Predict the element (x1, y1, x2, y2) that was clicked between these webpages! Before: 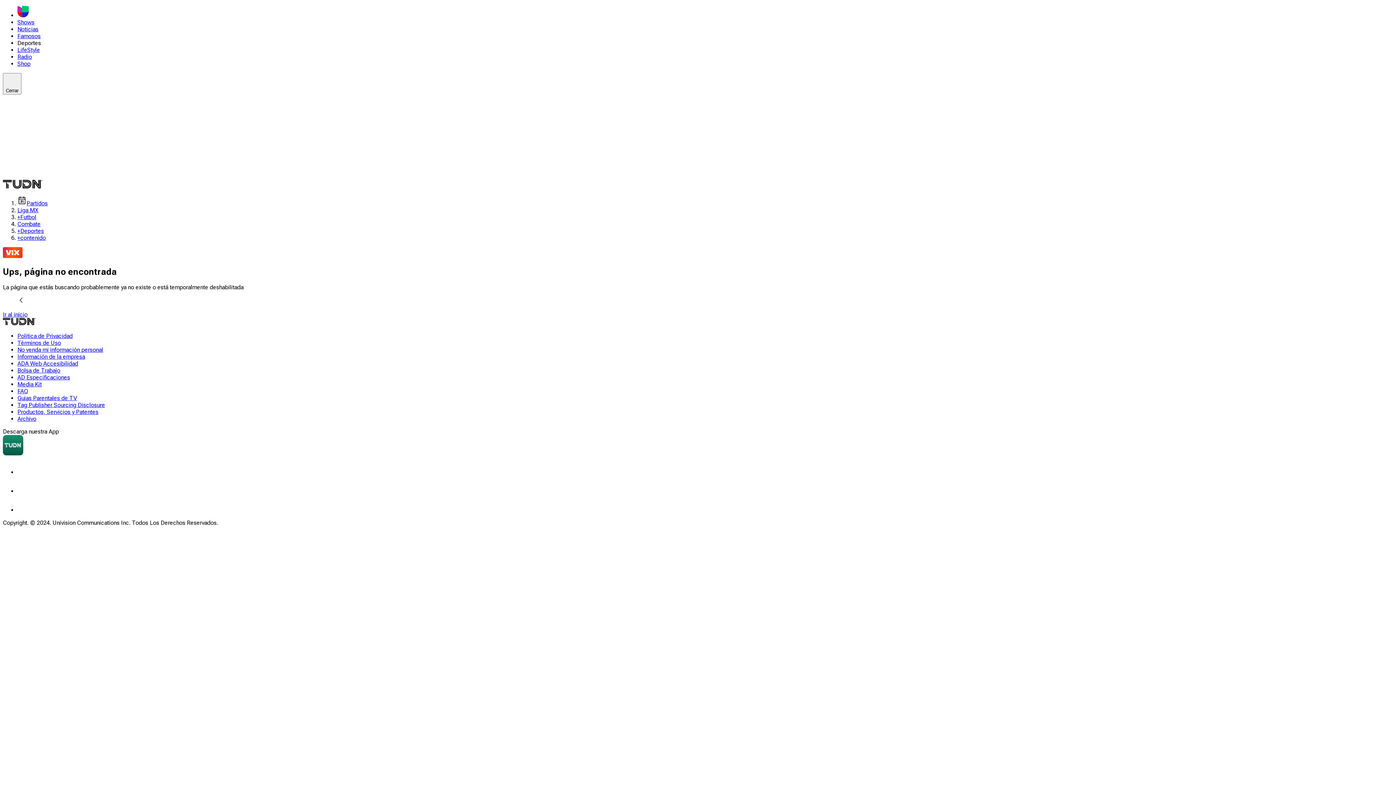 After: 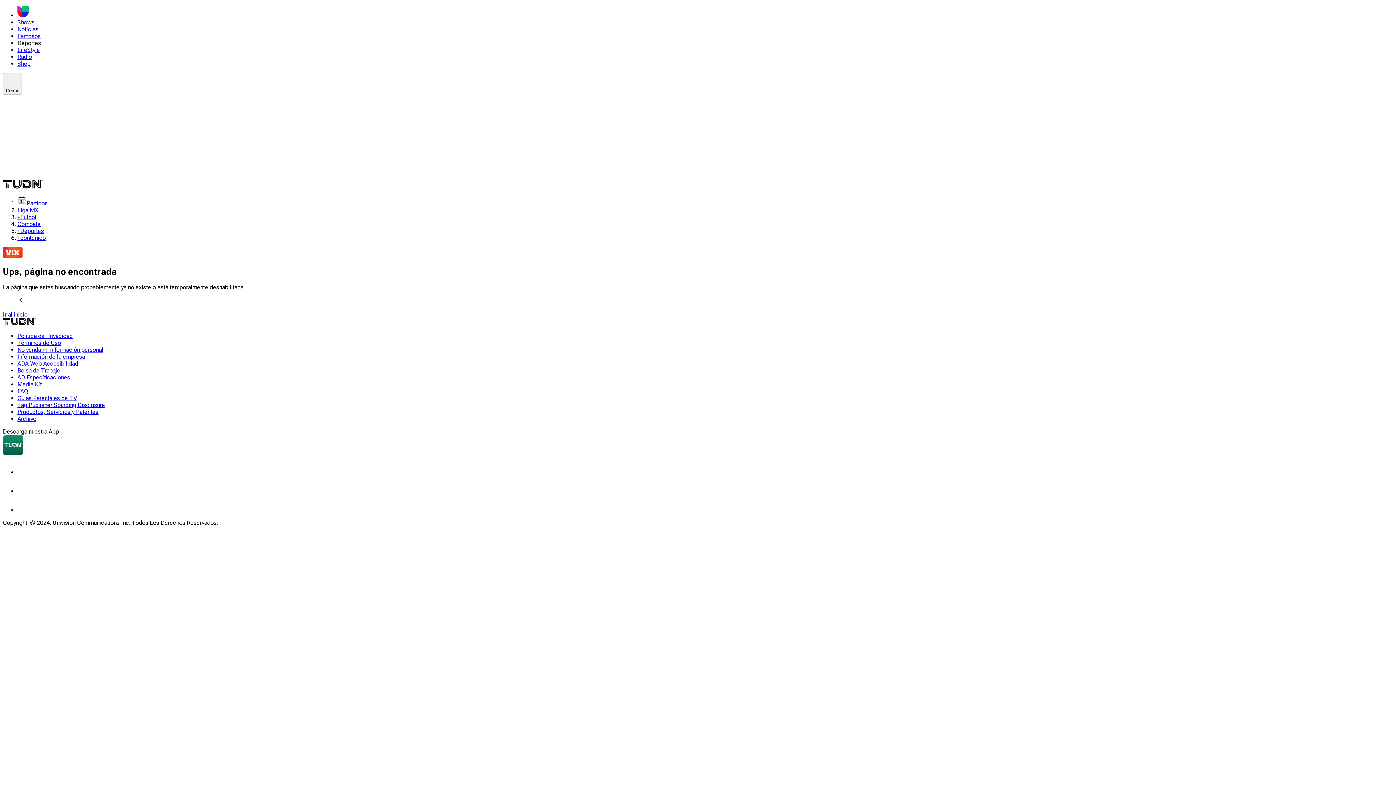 Action: bbox: (17, 360, 78, 367) label: ADA Web Accesibilidad